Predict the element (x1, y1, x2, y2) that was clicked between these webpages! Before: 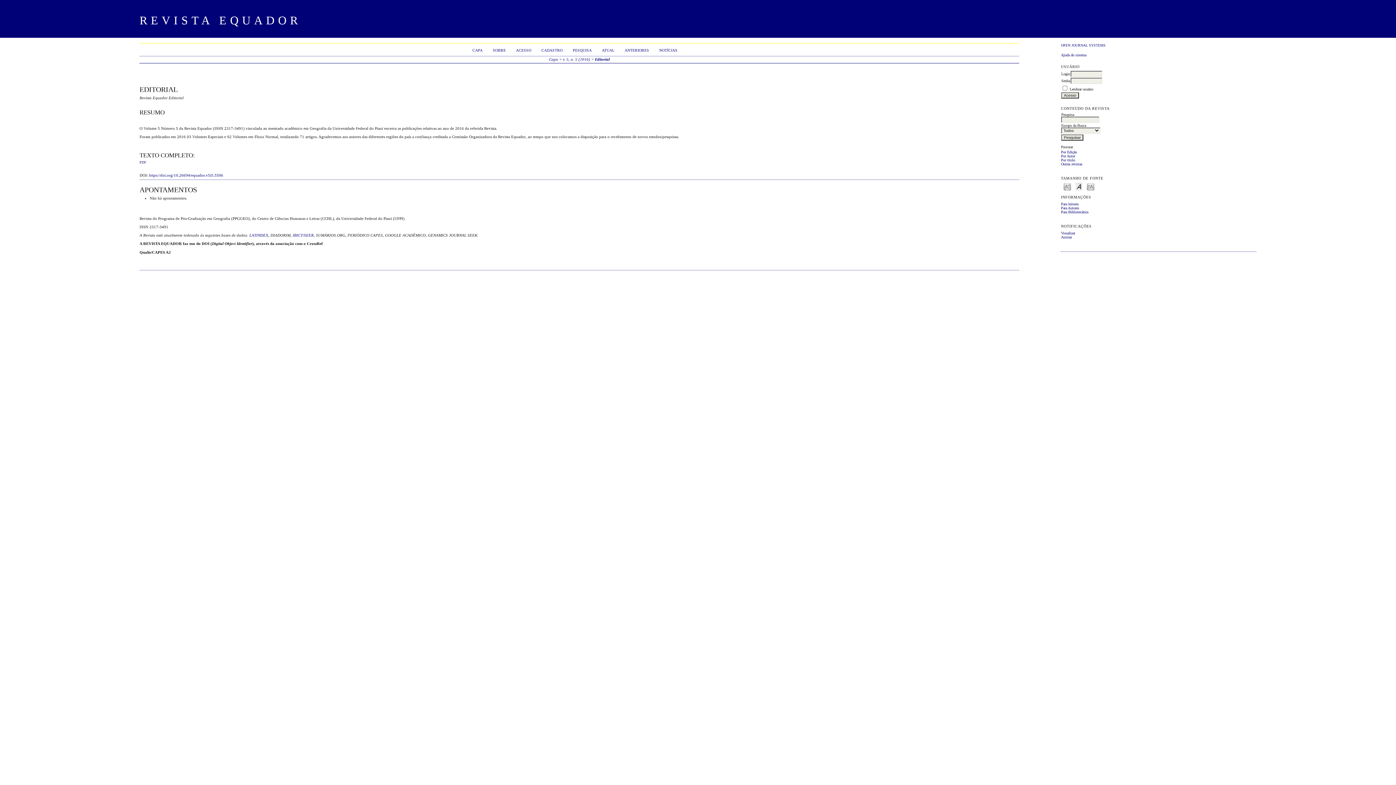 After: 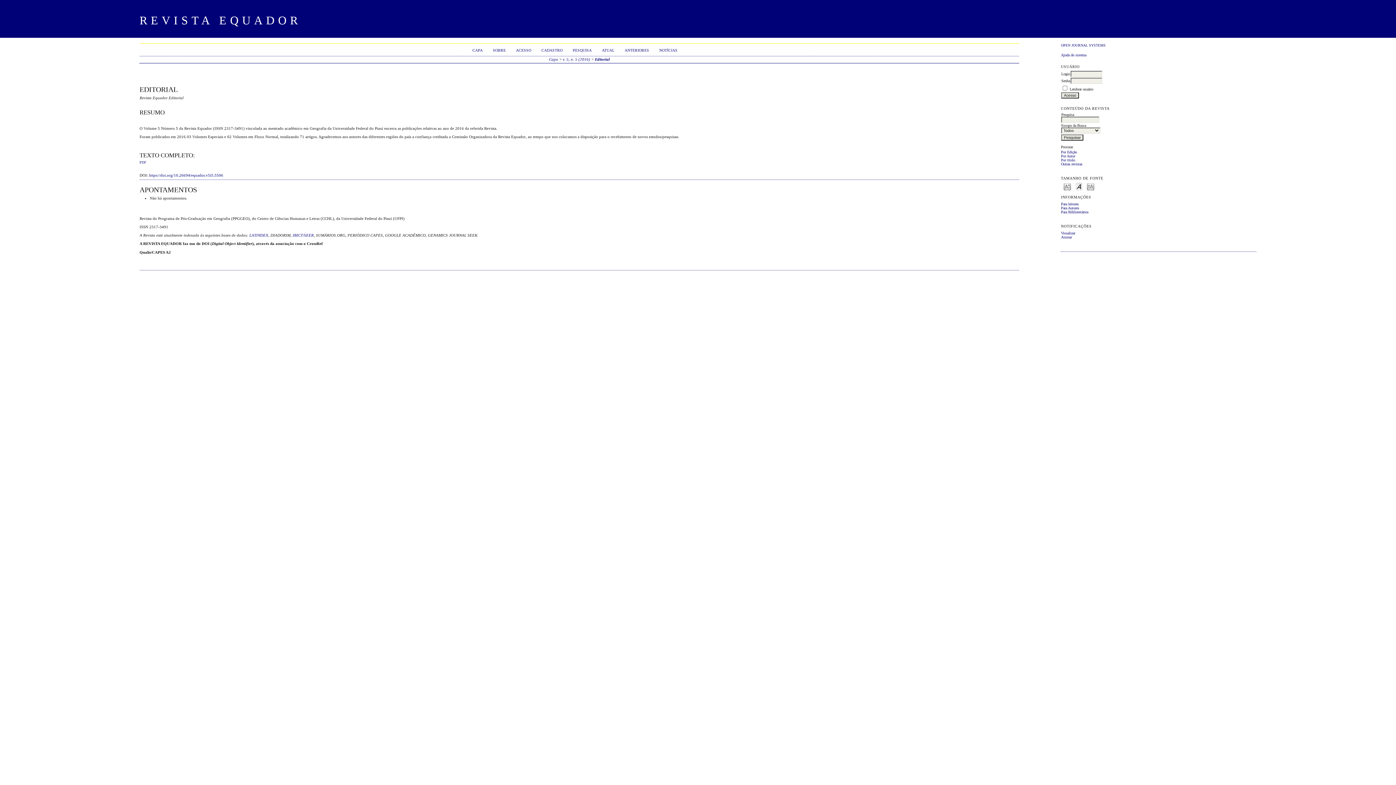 Action: bbox: (149, 173, 223, 177) label: https://doi.org/10.26694/equador.v5i5.5506